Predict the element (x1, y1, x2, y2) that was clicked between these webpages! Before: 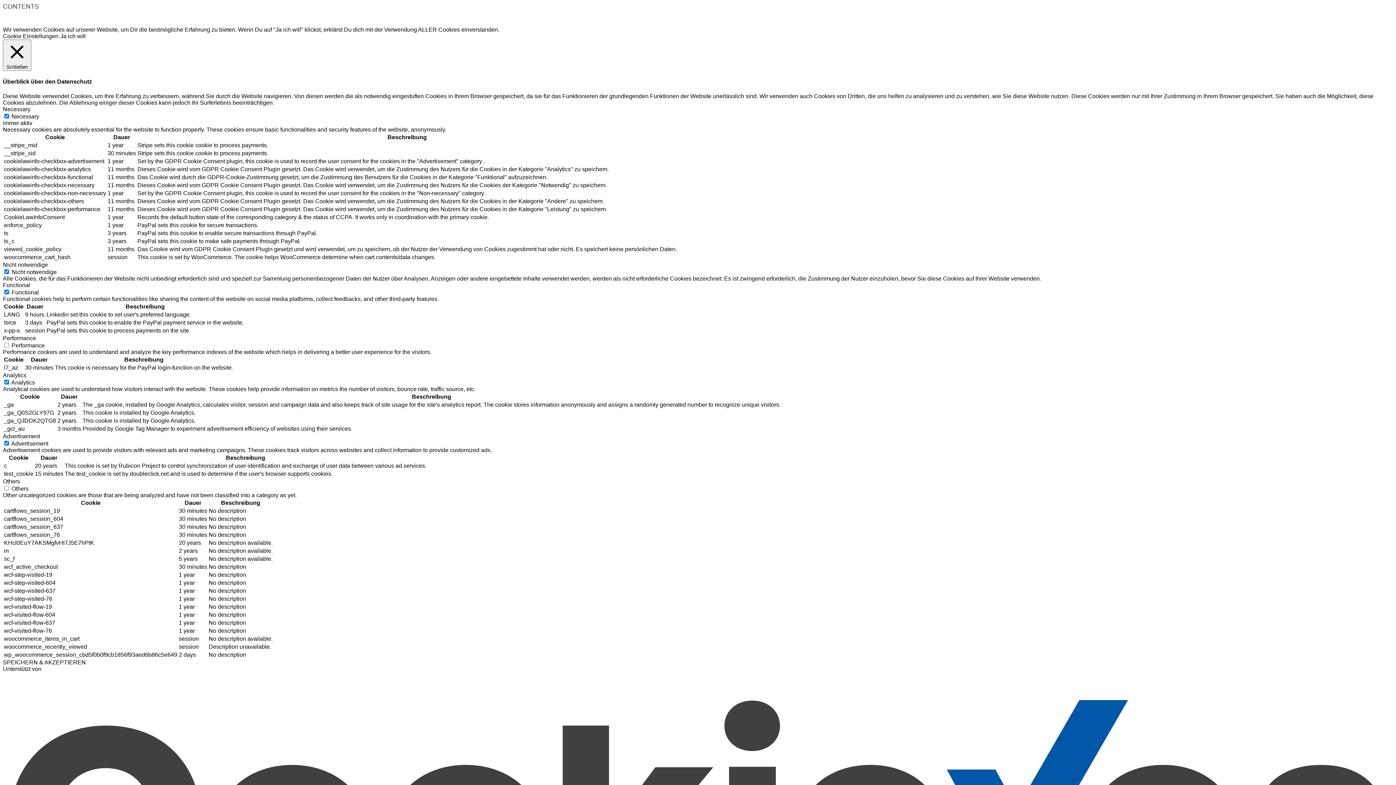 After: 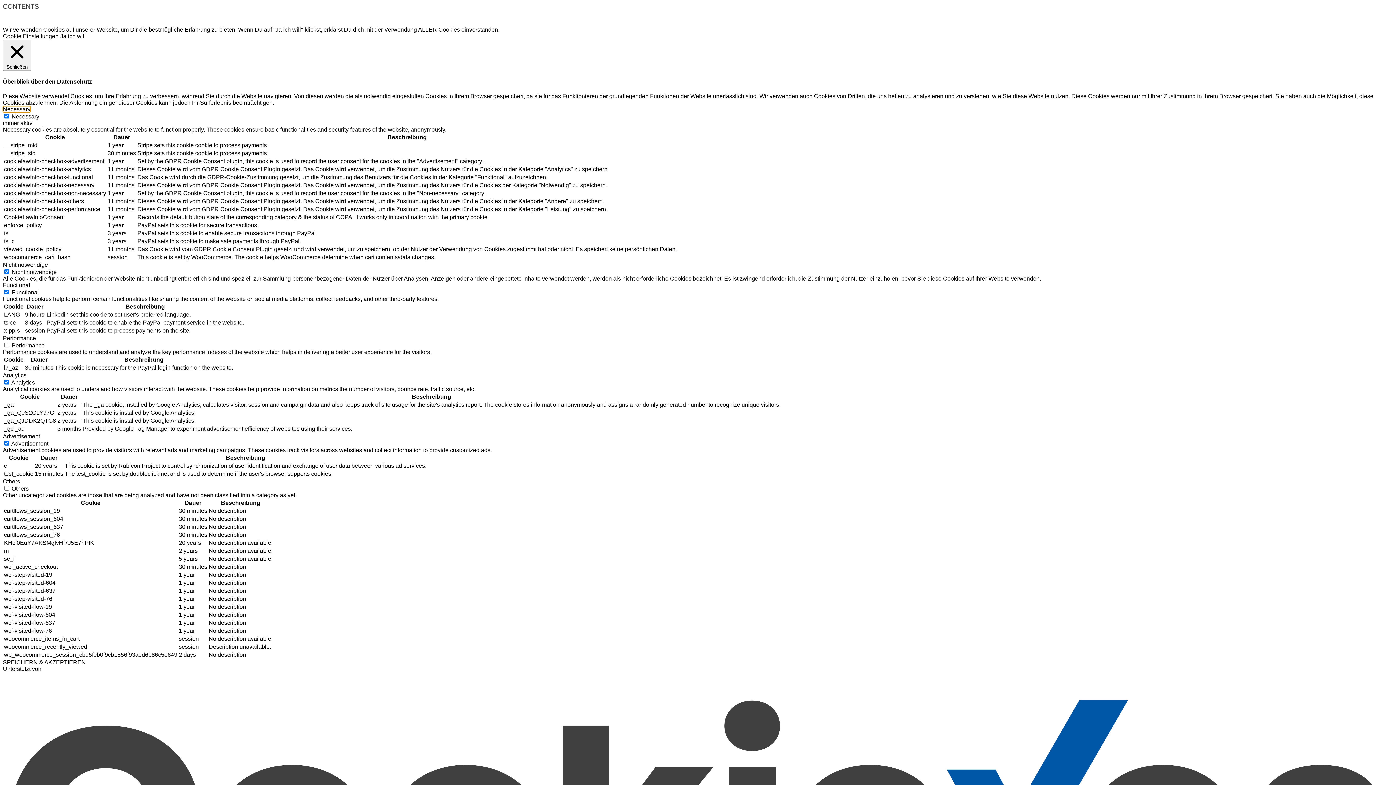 Action: bbox: (2, 106, 30, 112) label: Necessary